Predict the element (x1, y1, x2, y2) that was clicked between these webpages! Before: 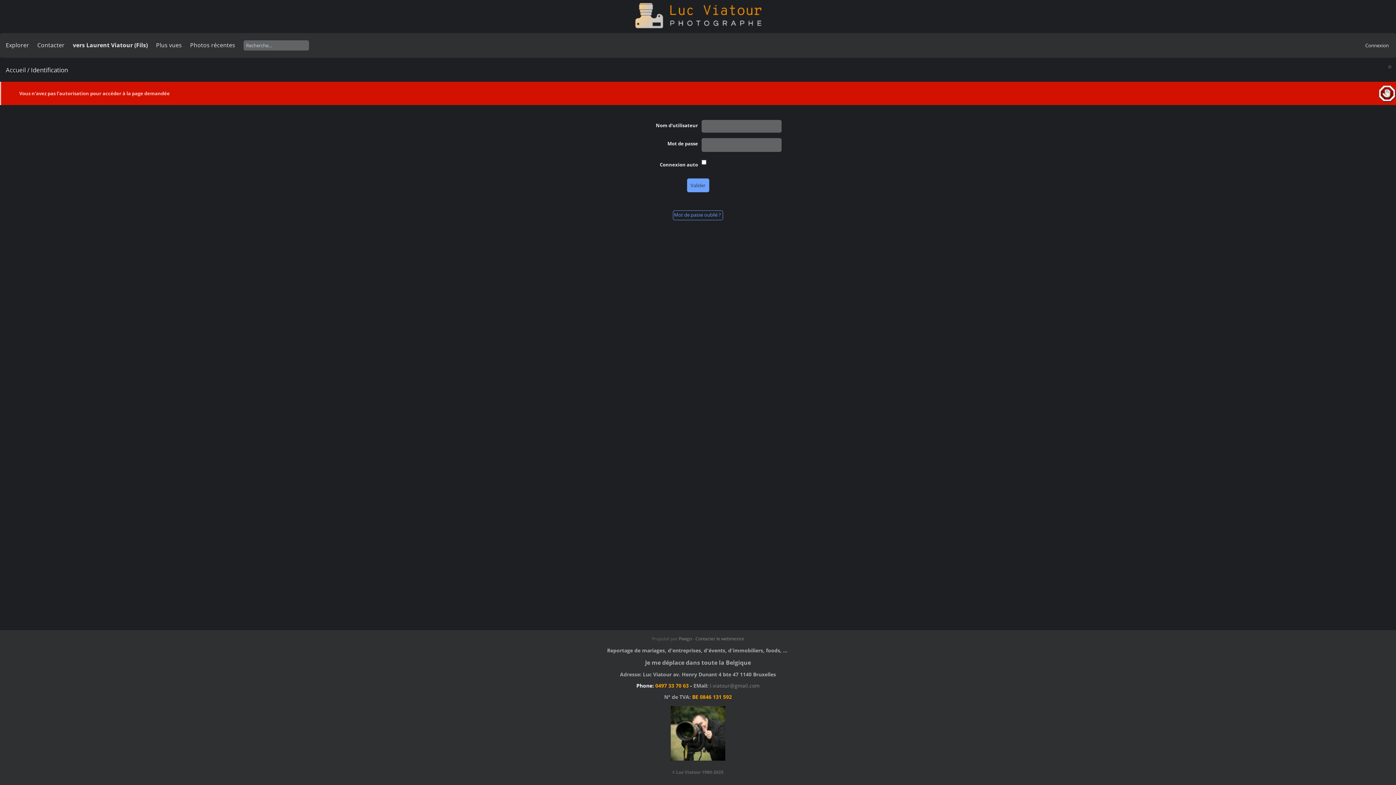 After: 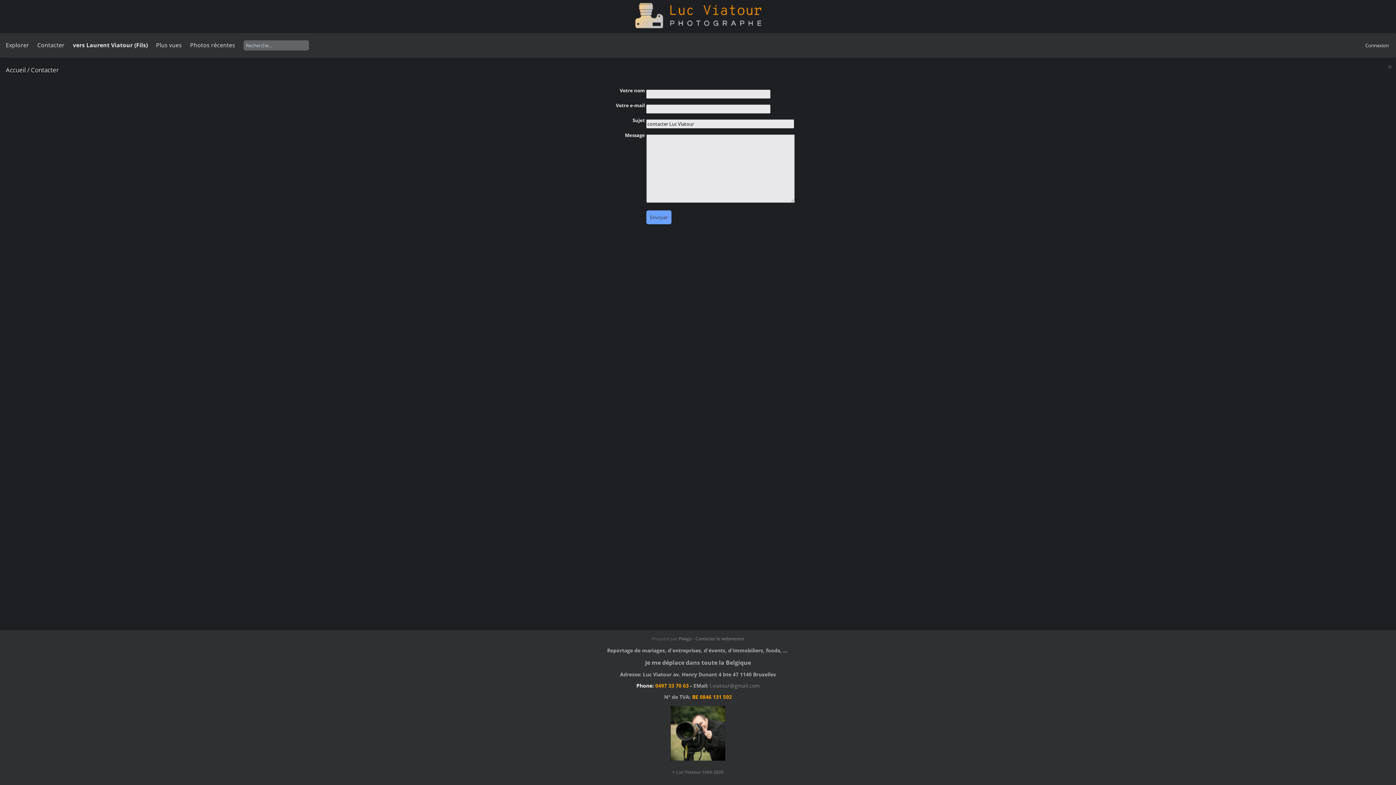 Action: label: Contacter le webmestre bbox: (695, 635, 744, 642)